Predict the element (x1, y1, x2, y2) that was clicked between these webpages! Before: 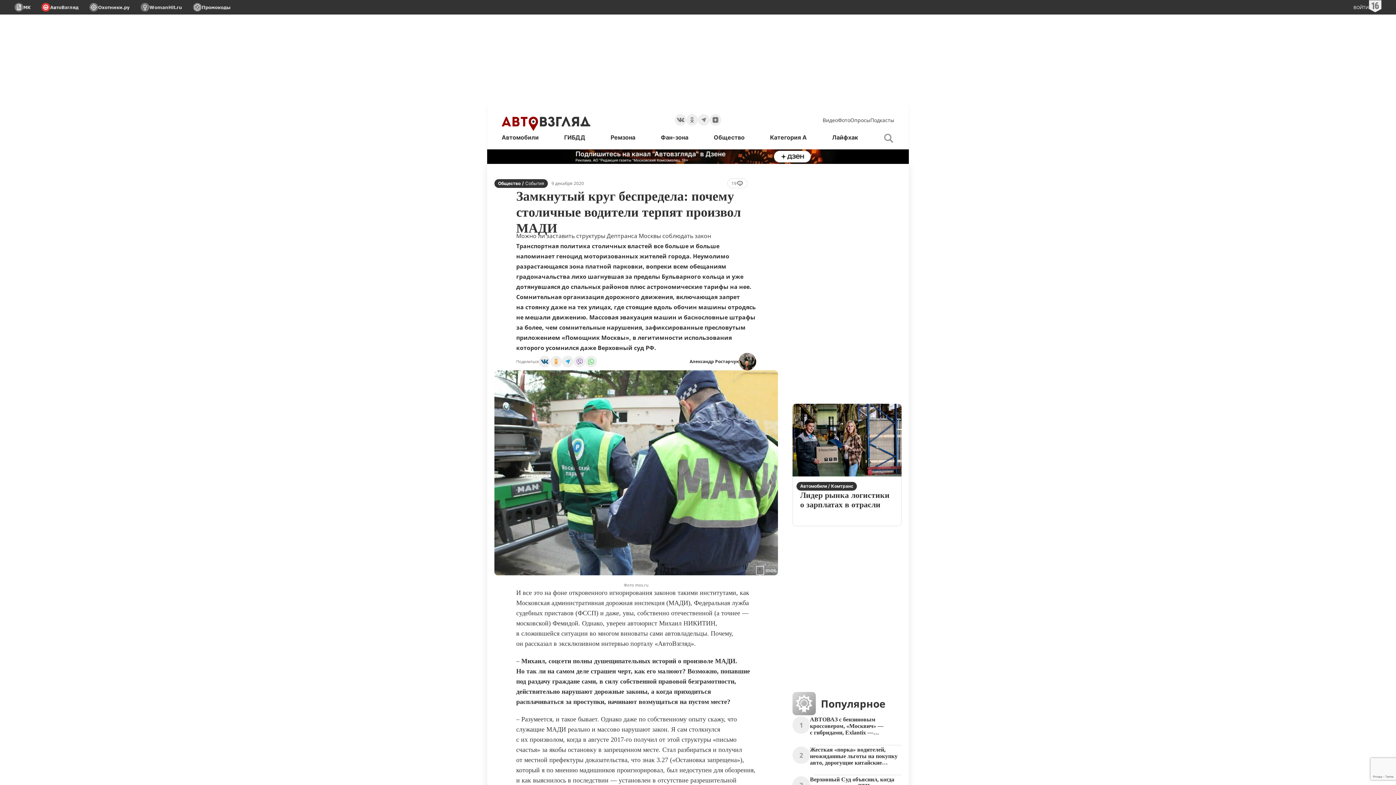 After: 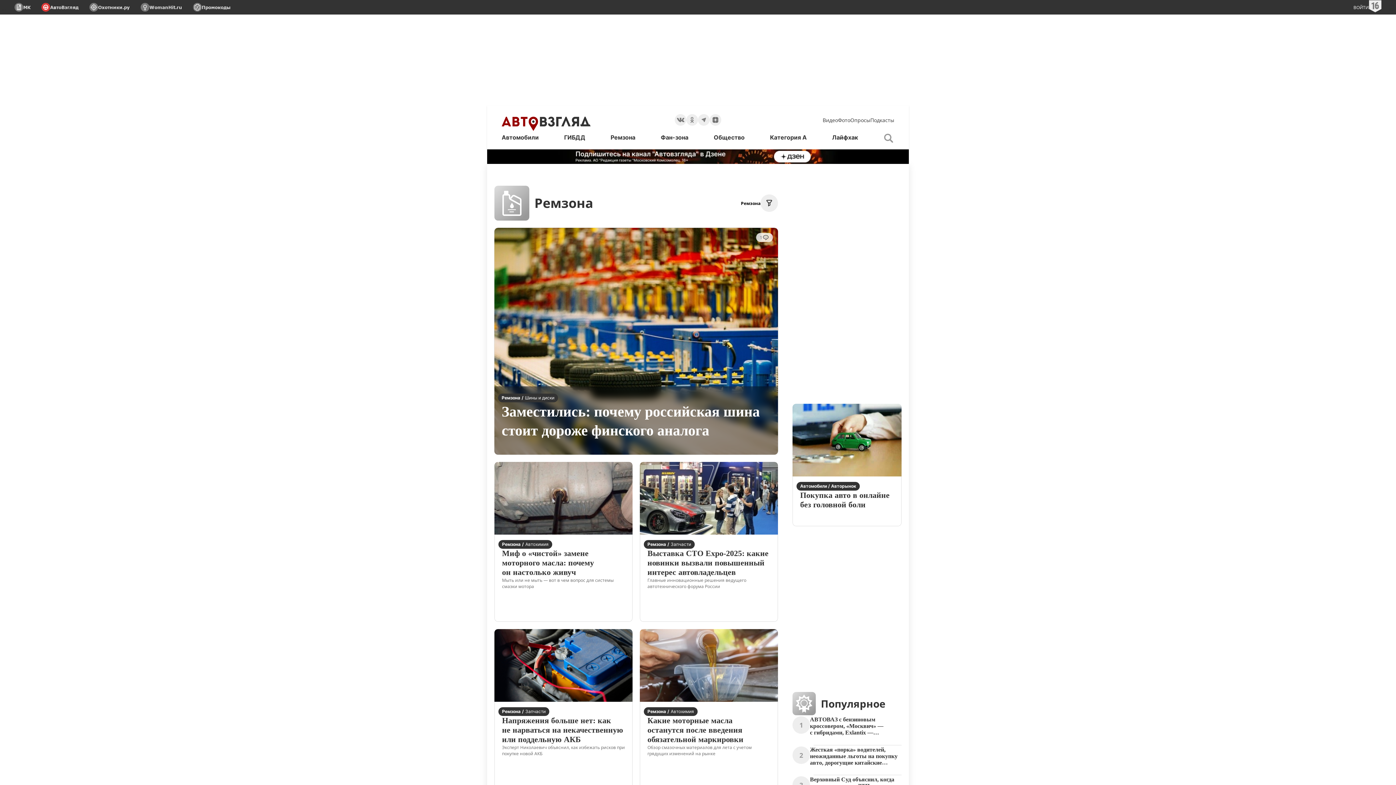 Action: bbox: (610, 134, 635, 140) label: Ремзона